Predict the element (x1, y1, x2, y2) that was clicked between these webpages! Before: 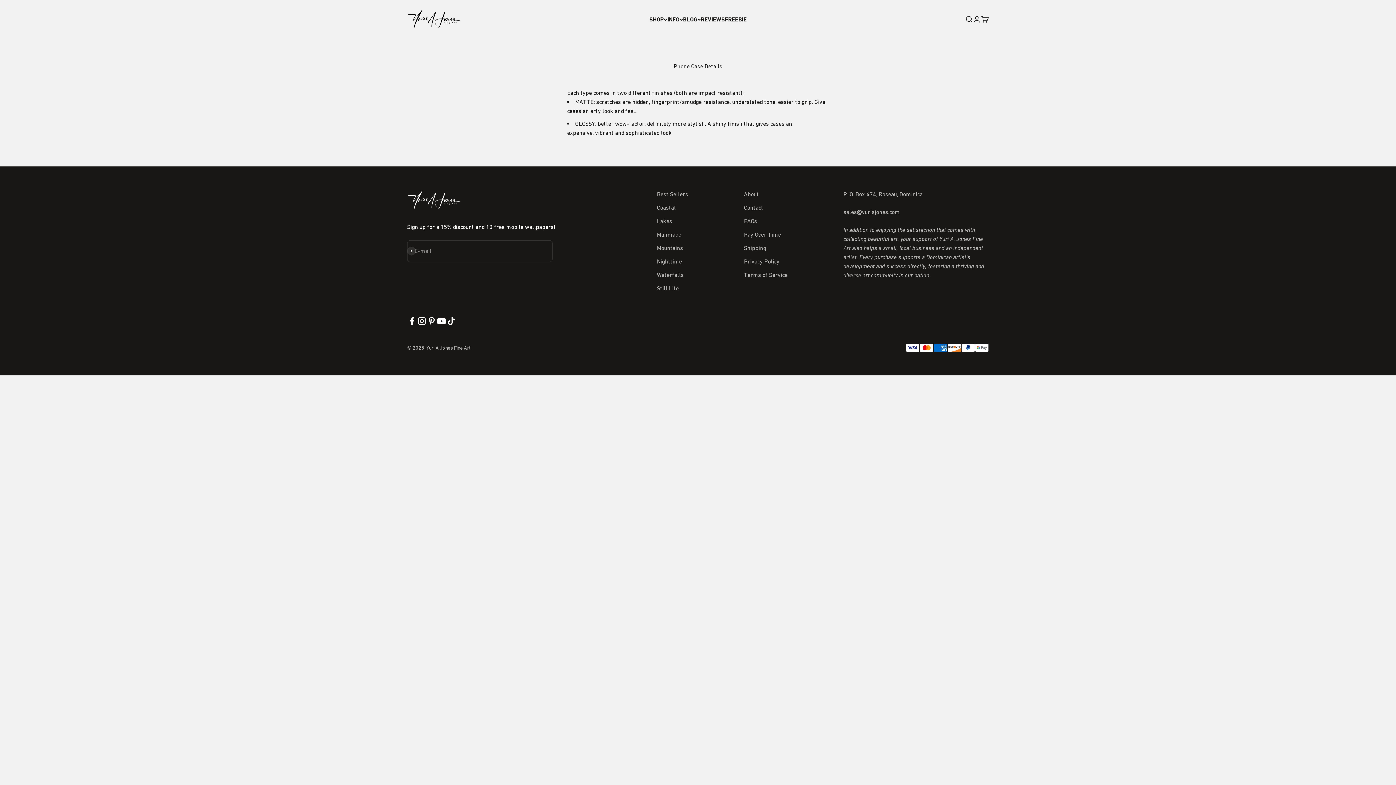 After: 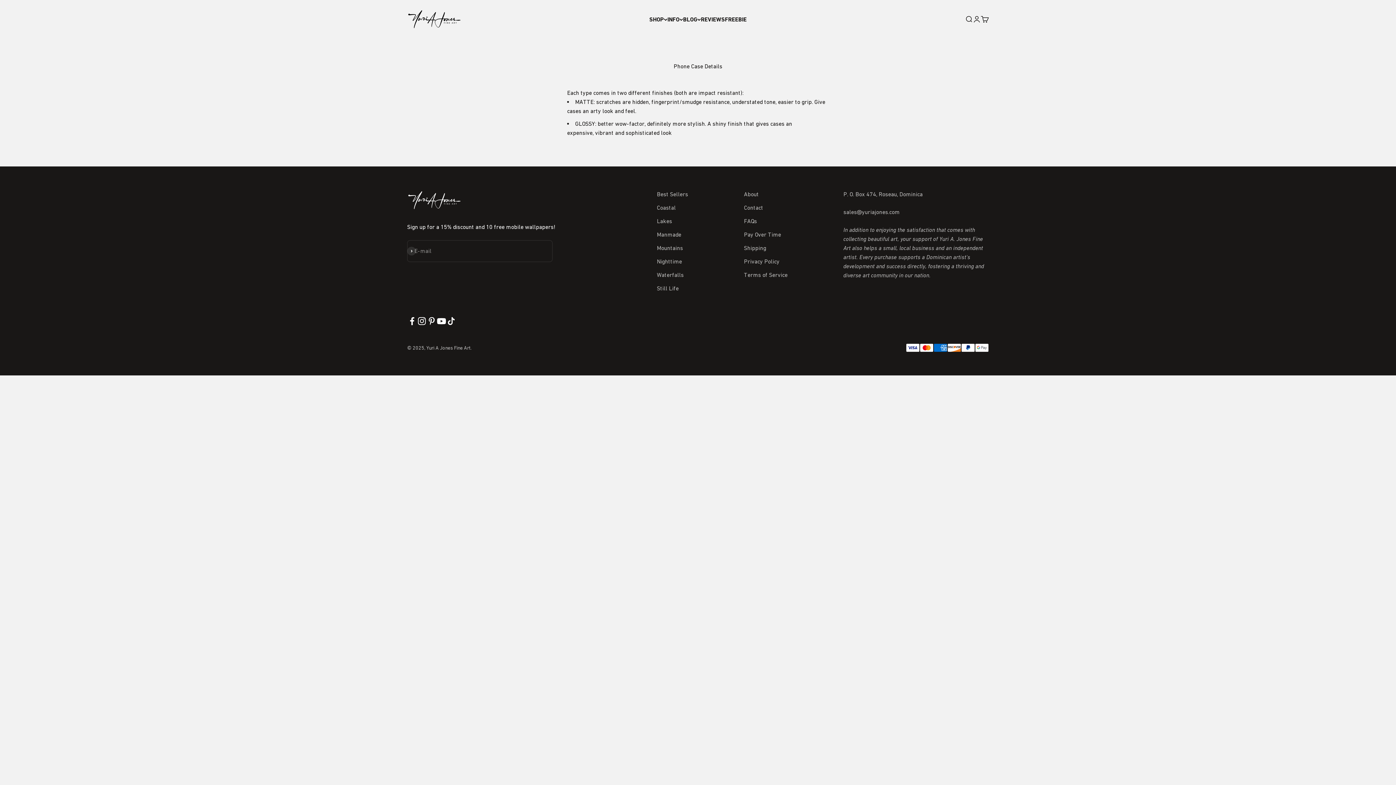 Action: label: Follow on Instagram bbox: (417, 316, 426, 326)